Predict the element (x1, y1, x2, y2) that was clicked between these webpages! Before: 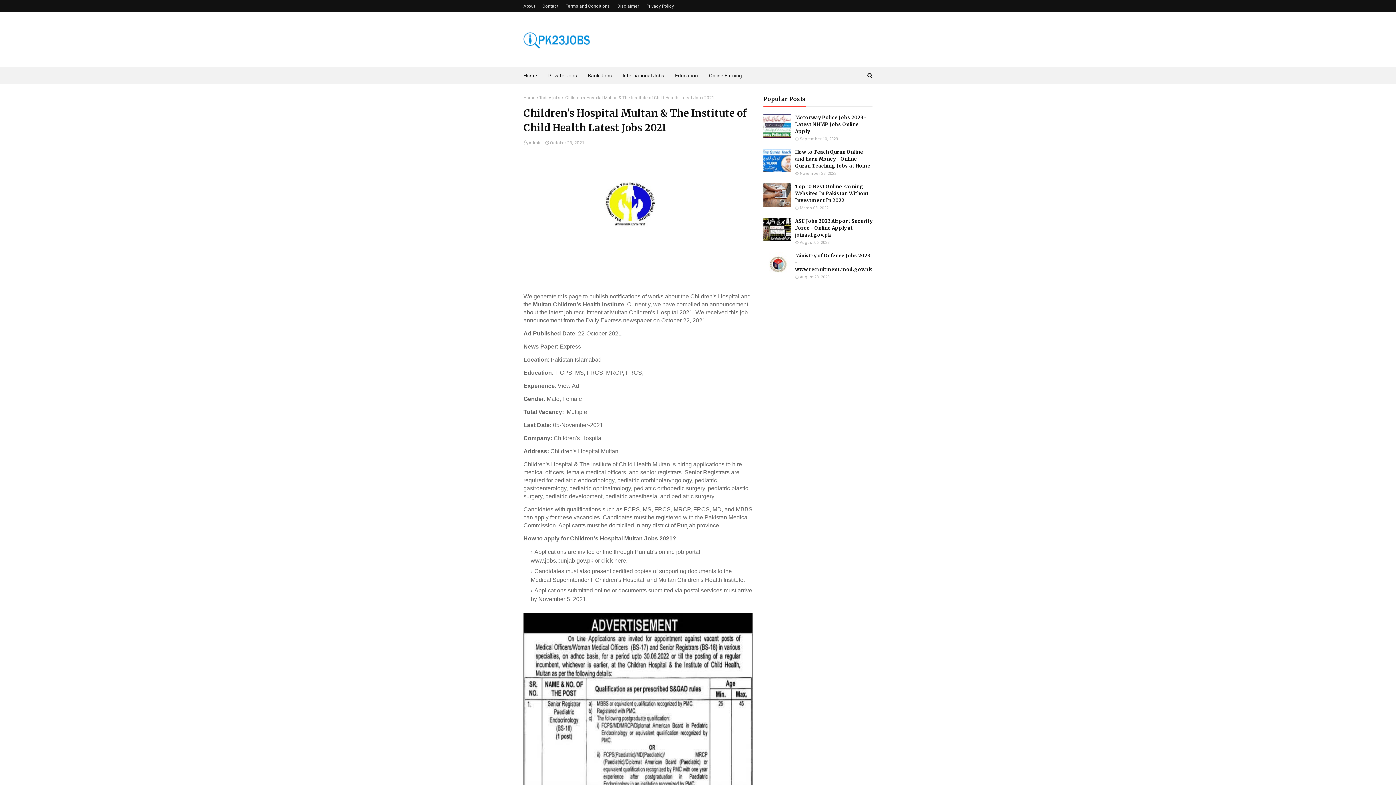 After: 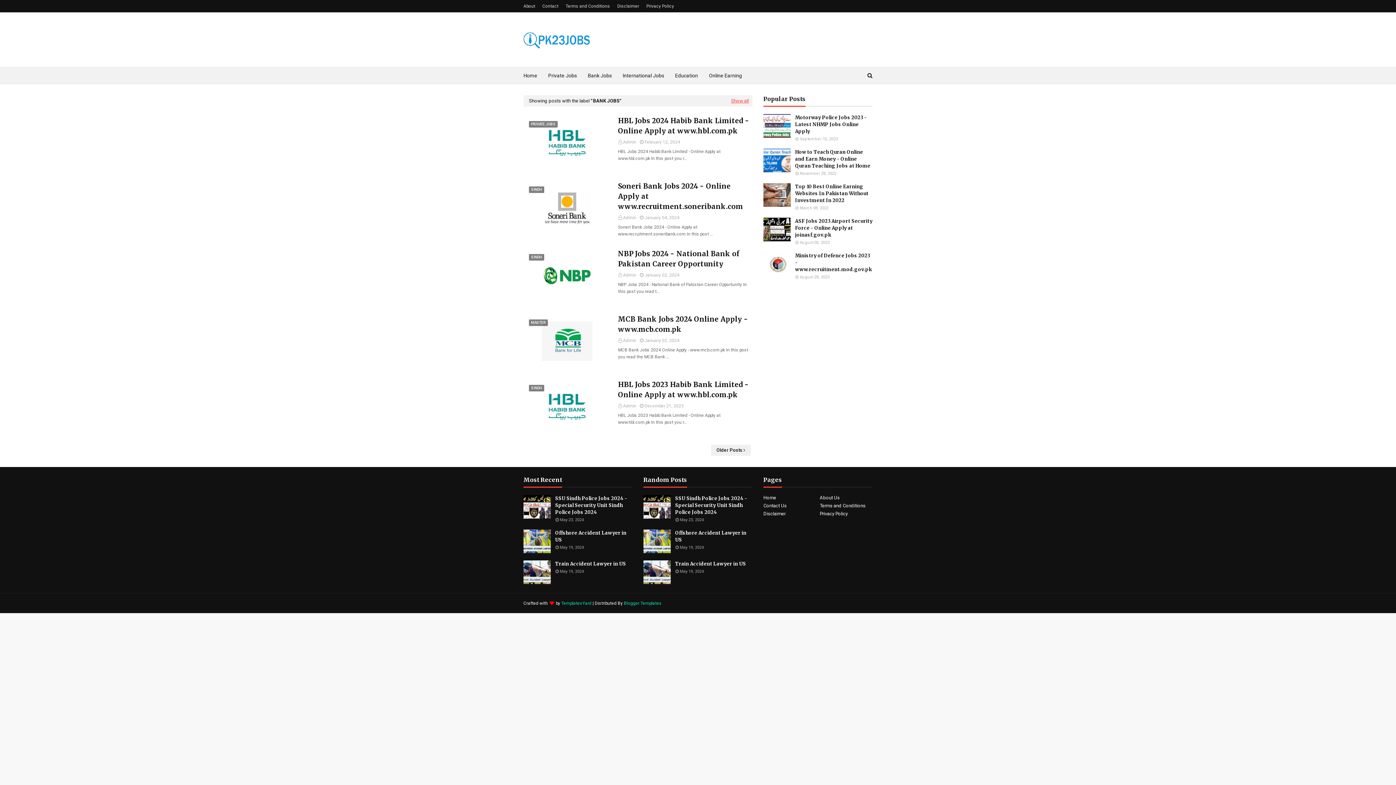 Action: bbox: (582, 67, 617, 84) label: Bank Jobs